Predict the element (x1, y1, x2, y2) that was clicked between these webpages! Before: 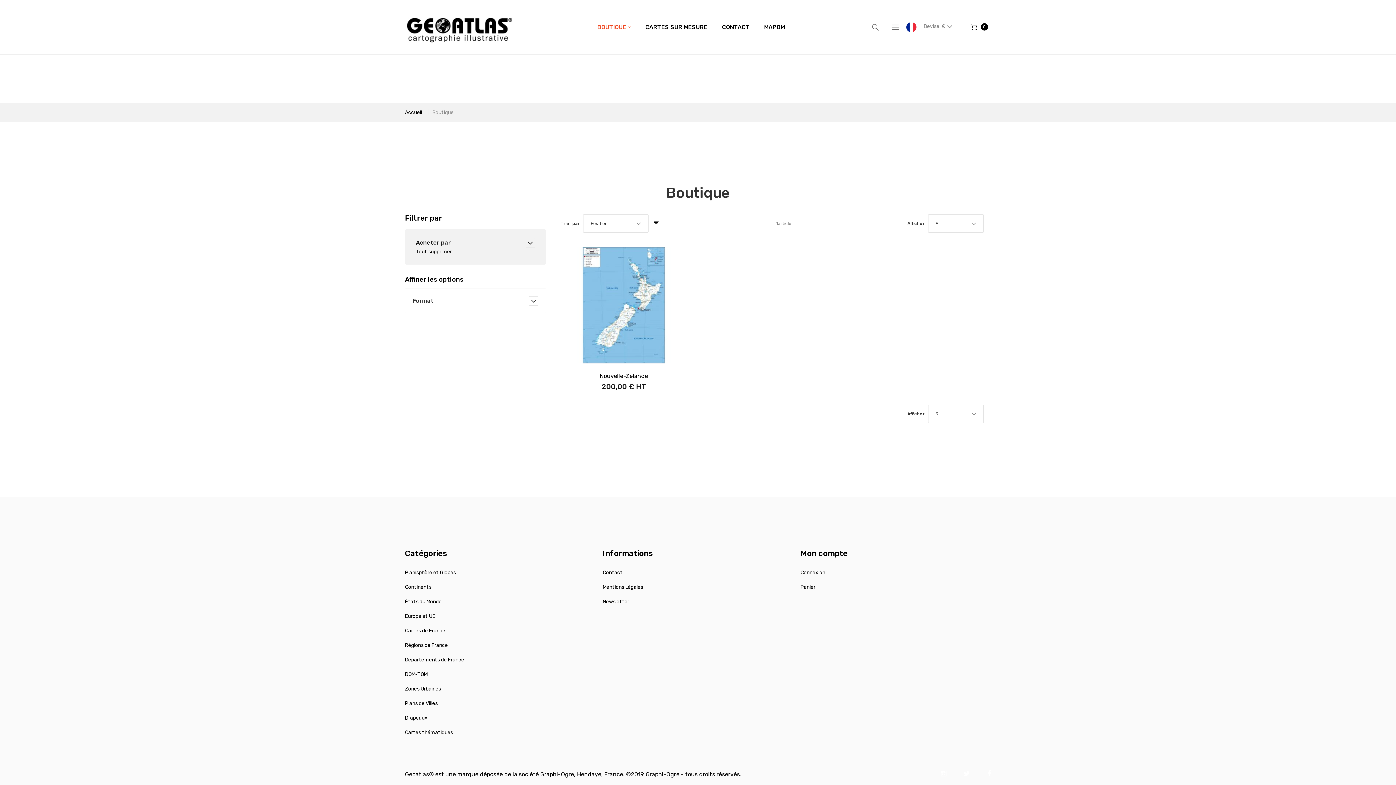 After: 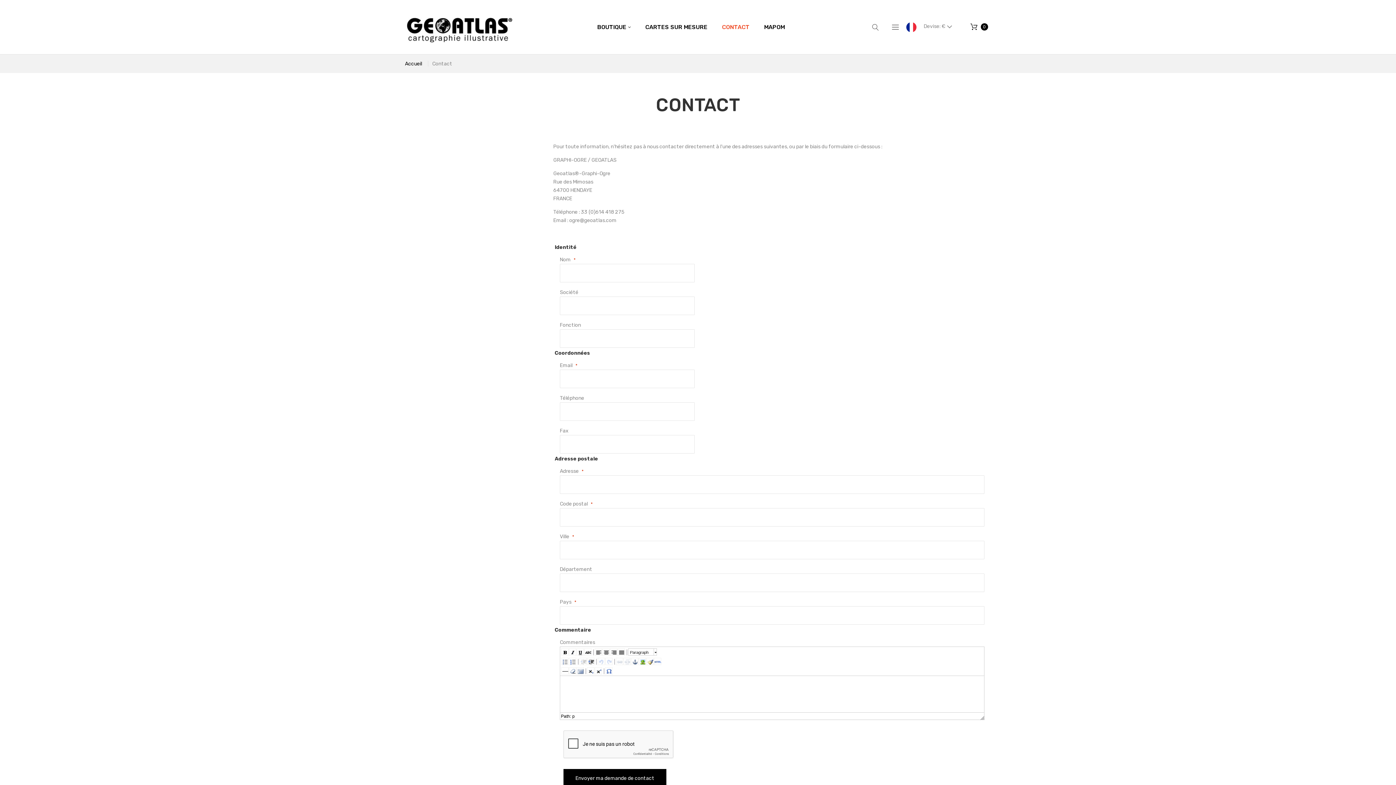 Action: bbox: (602, 569, 622, 575) label: Contact